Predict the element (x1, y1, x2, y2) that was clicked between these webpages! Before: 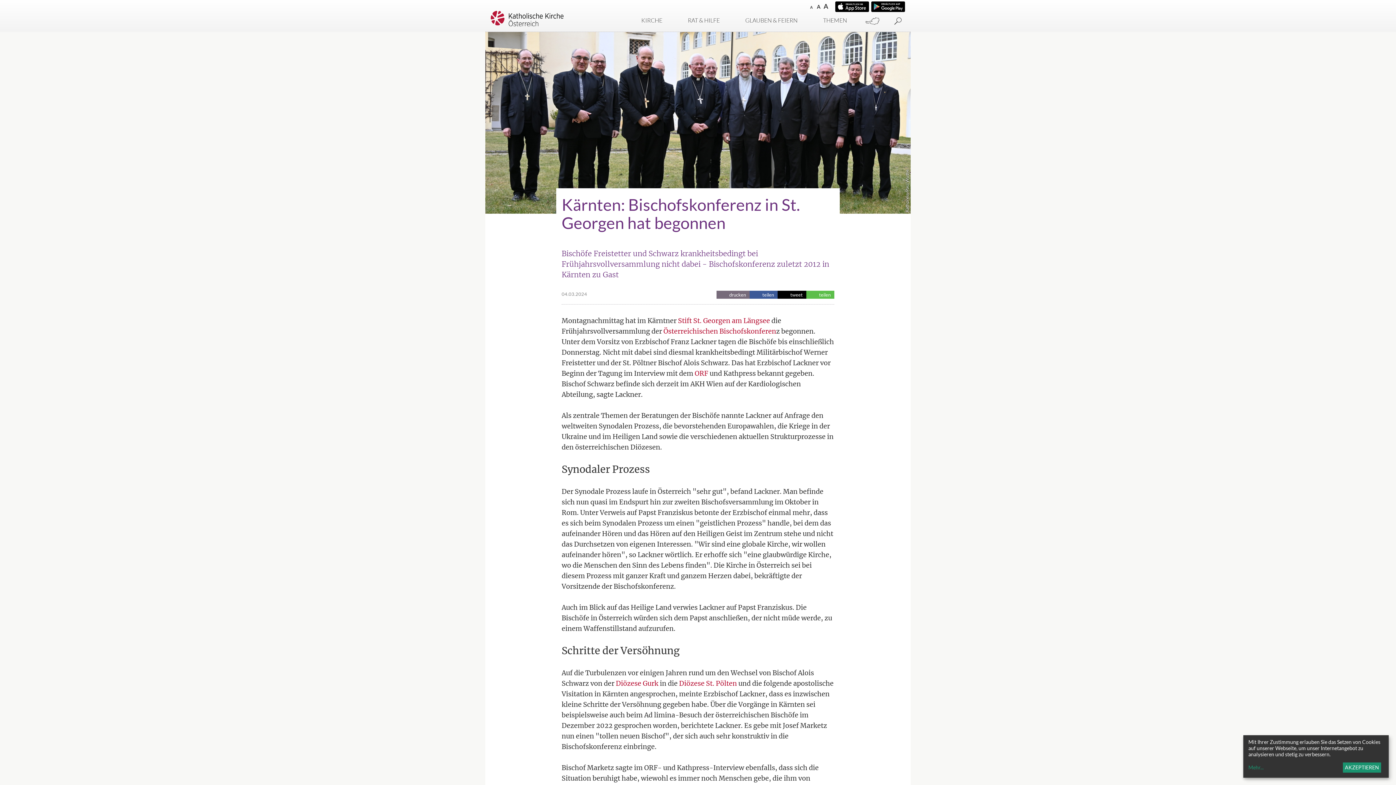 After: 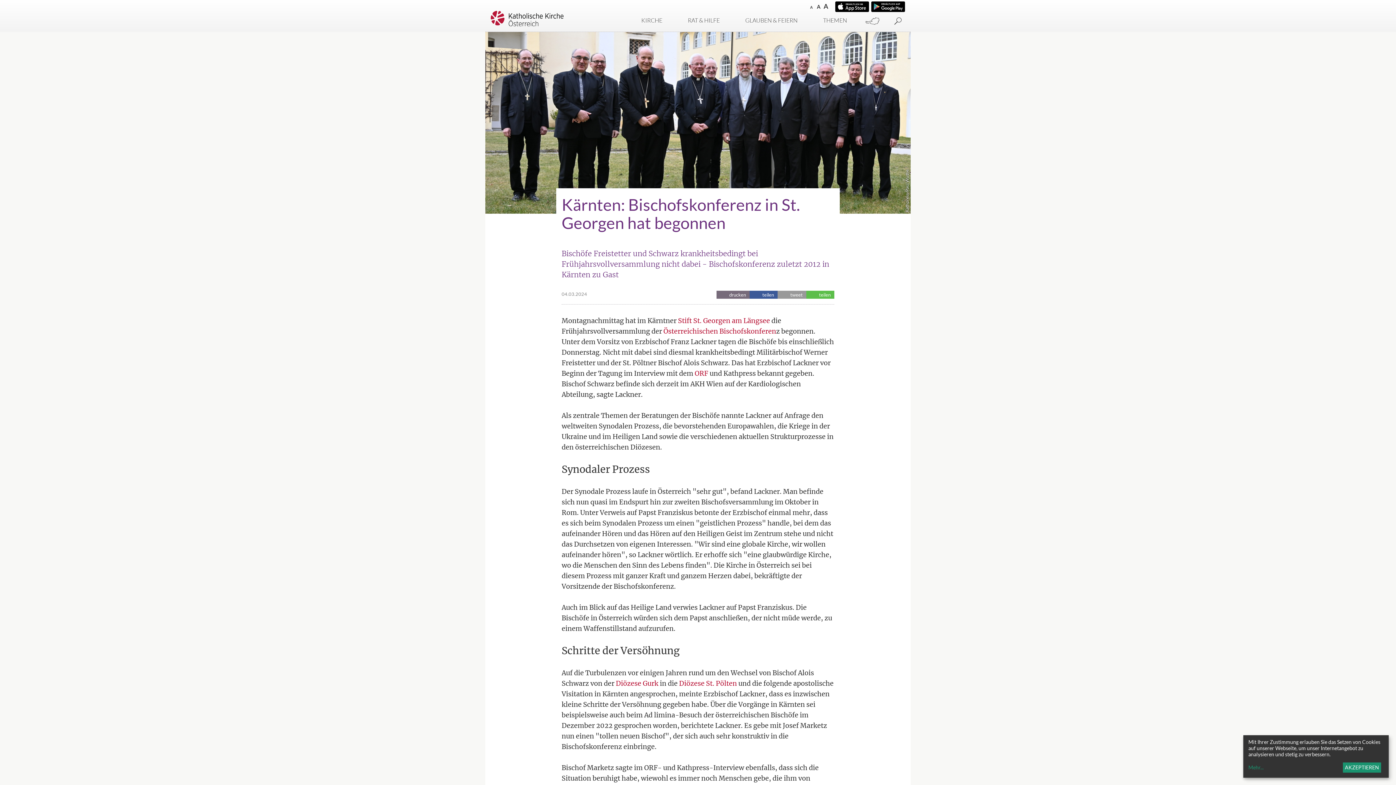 Action: label: Bei Twitter teilen bbox: (777, 290, 806, 298)